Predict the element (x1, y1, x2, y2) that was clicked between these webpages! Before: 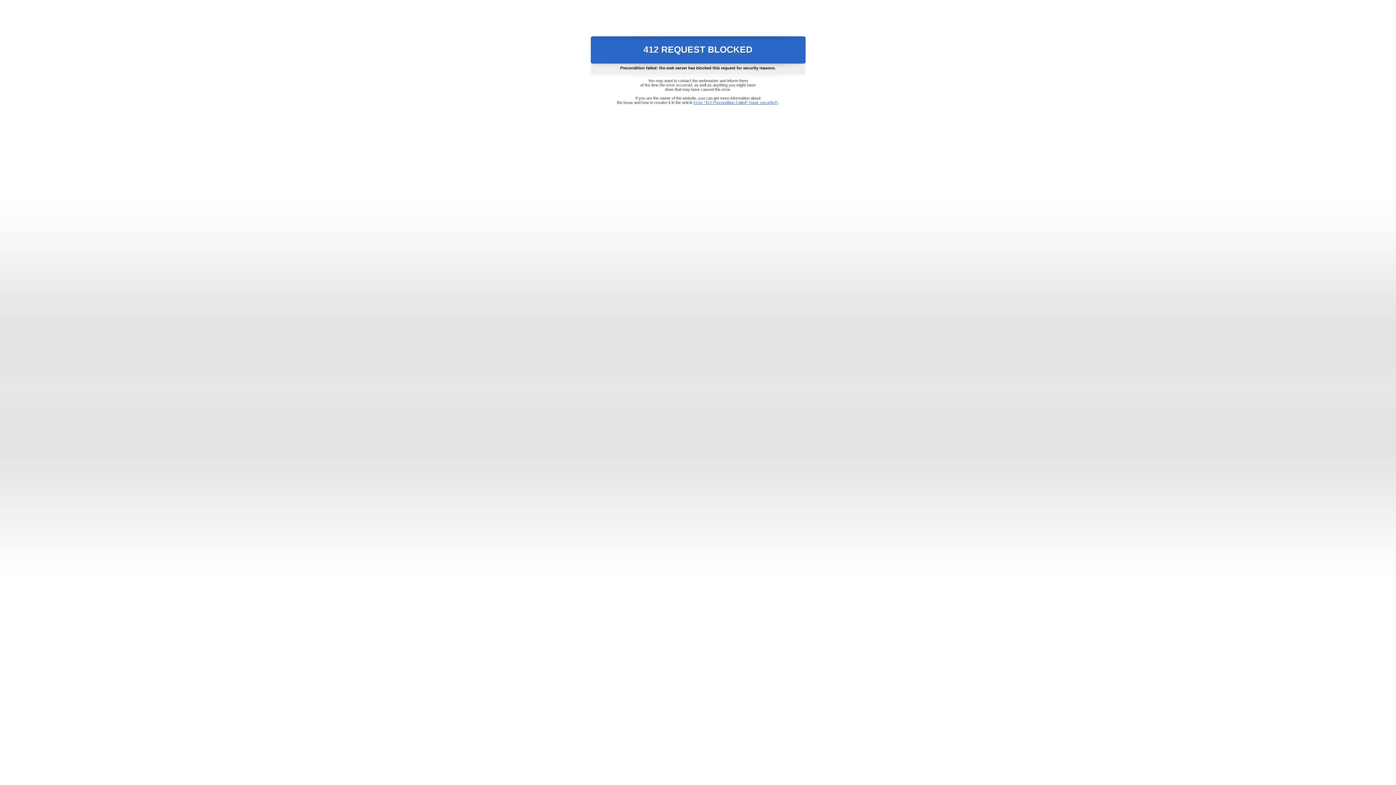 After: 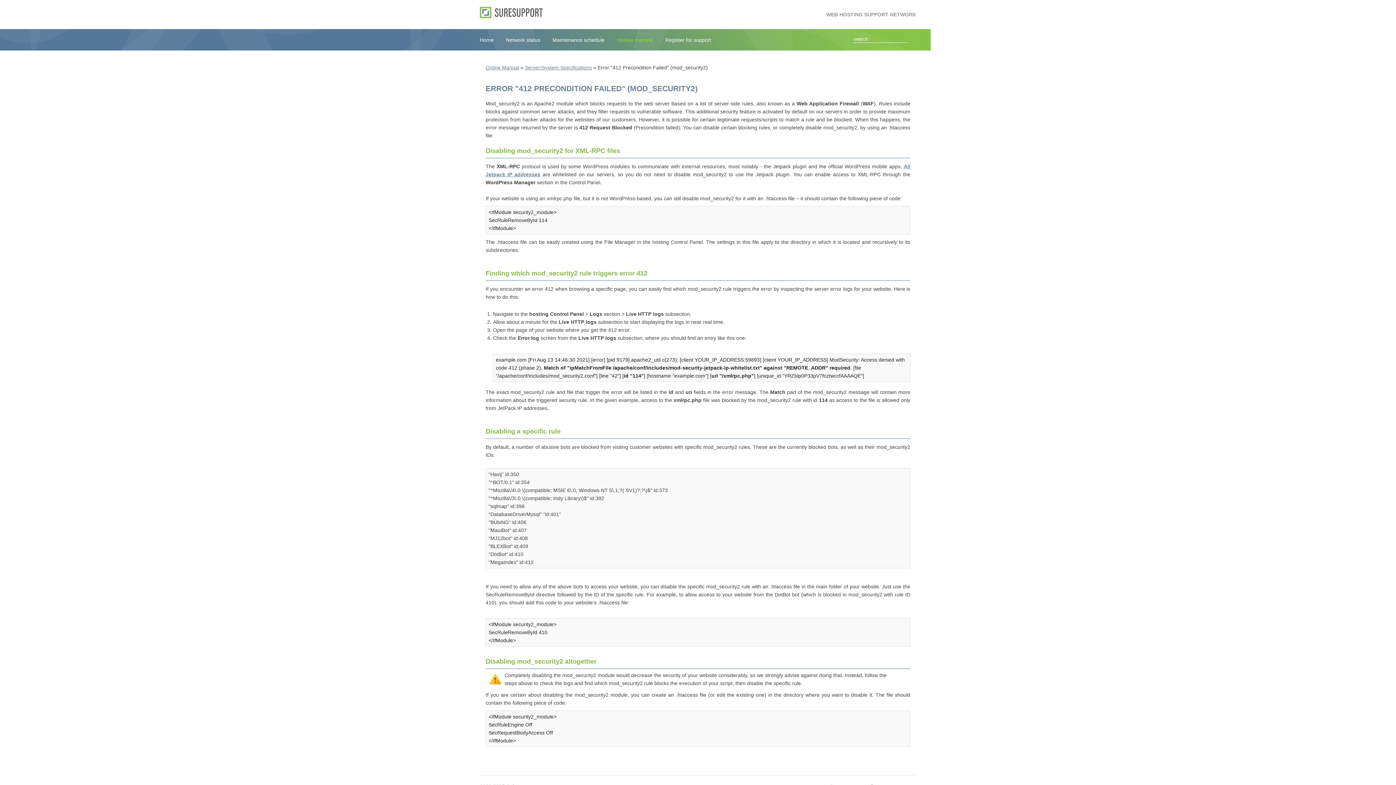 Action: label: Error "412 Precondition Failed" (mod_security2) bbox: (693, 100, 778, 104)